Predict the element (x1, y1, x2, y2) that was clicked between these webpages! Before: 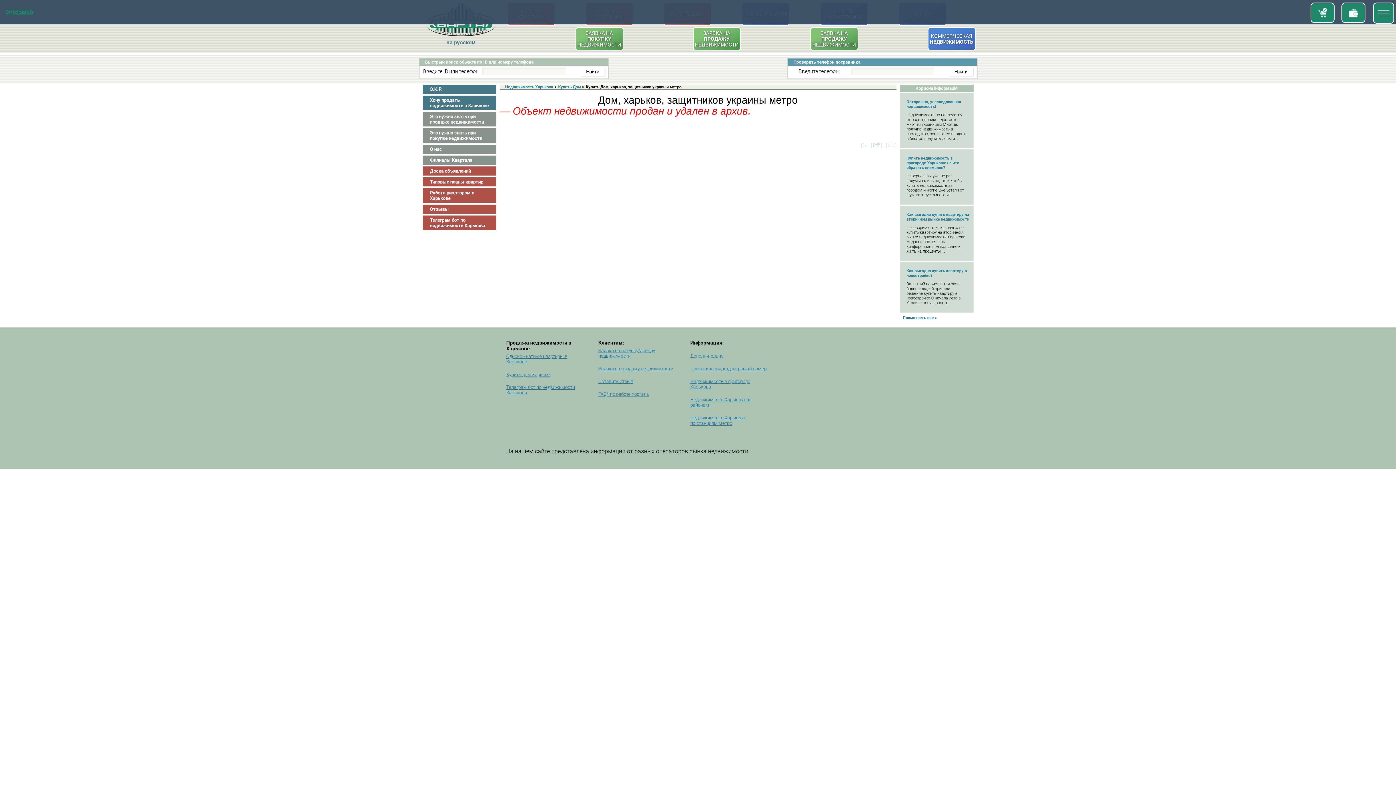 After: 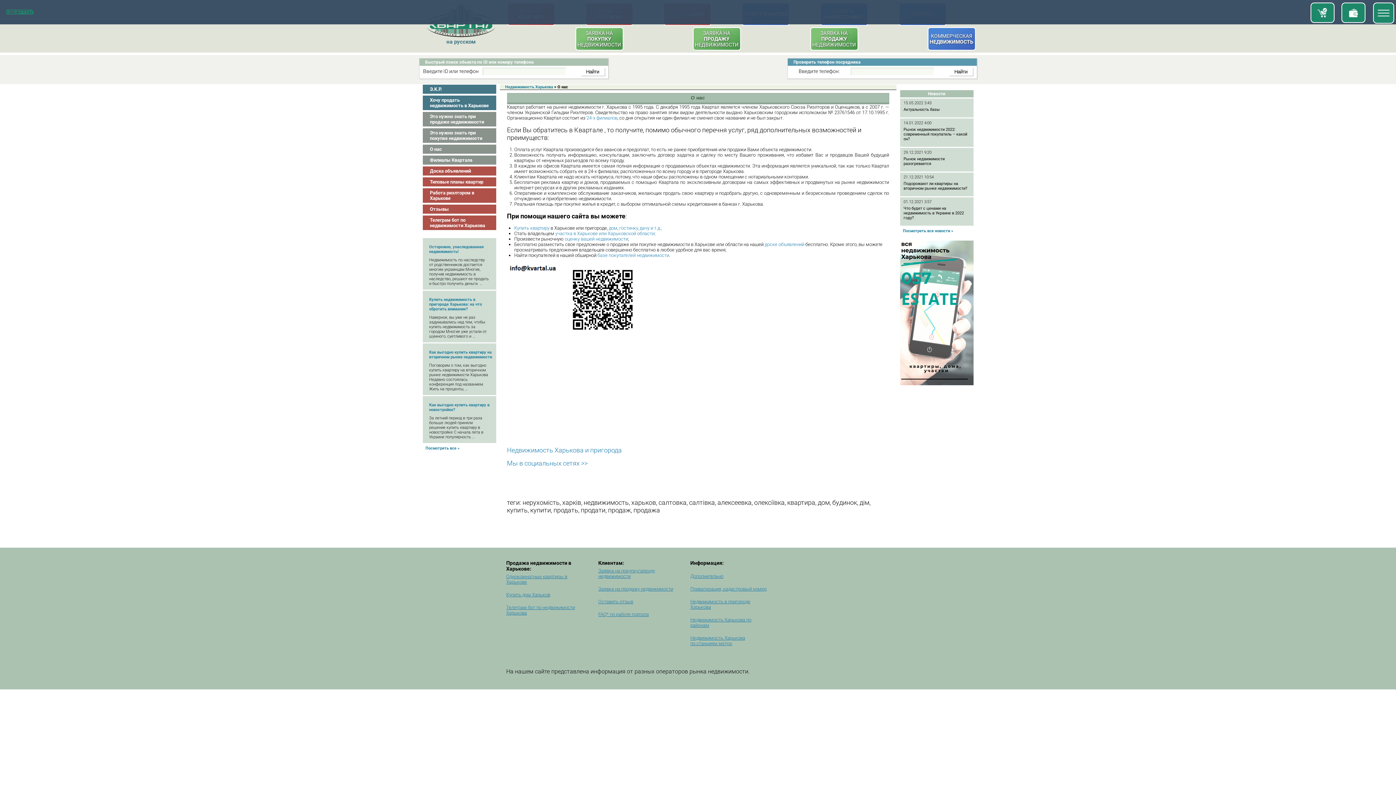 Action: label: О нас bbox: (422, 144, 496, 153)